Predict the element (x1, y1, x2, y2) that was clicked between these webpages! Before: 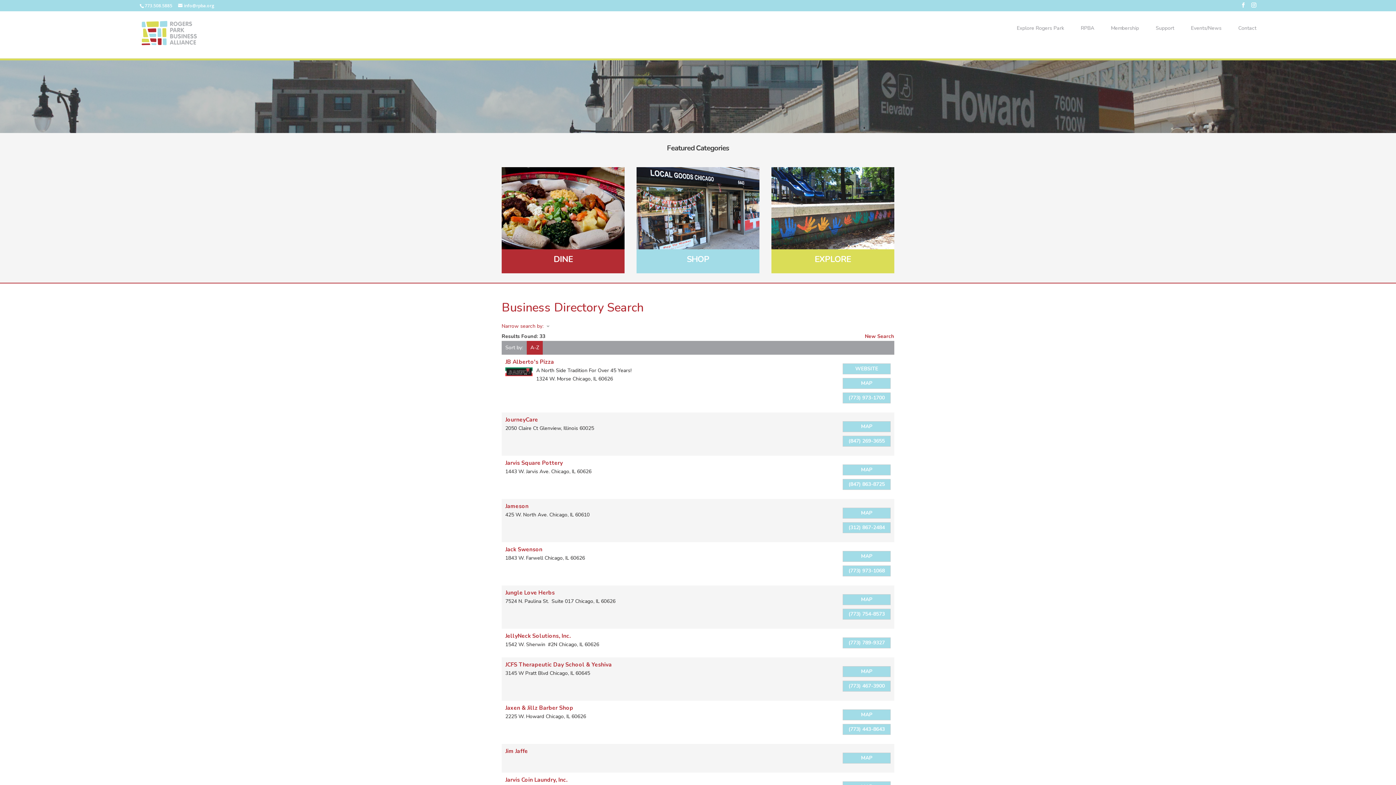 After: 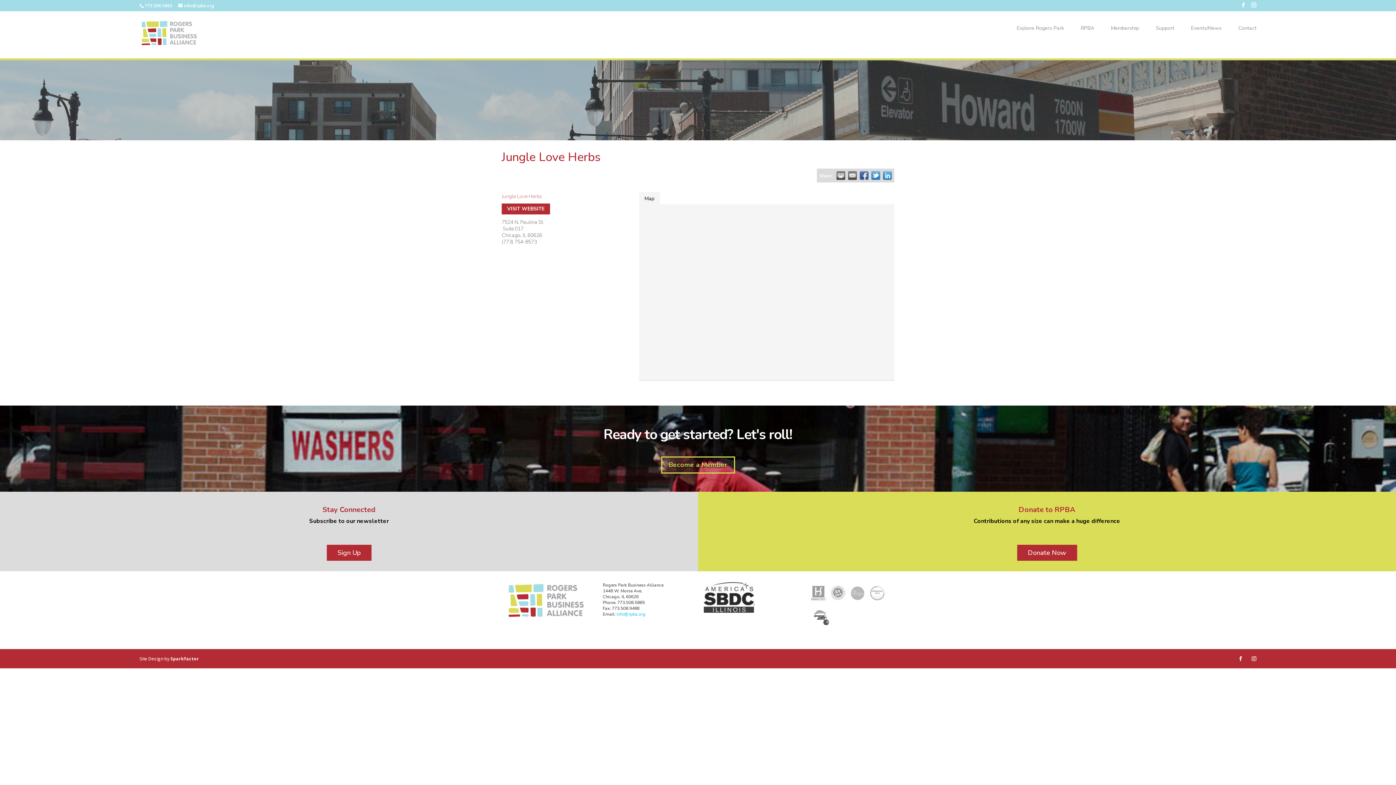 Action: bbox: (505, 589, 554, 596) label: Jungle Love Herbs